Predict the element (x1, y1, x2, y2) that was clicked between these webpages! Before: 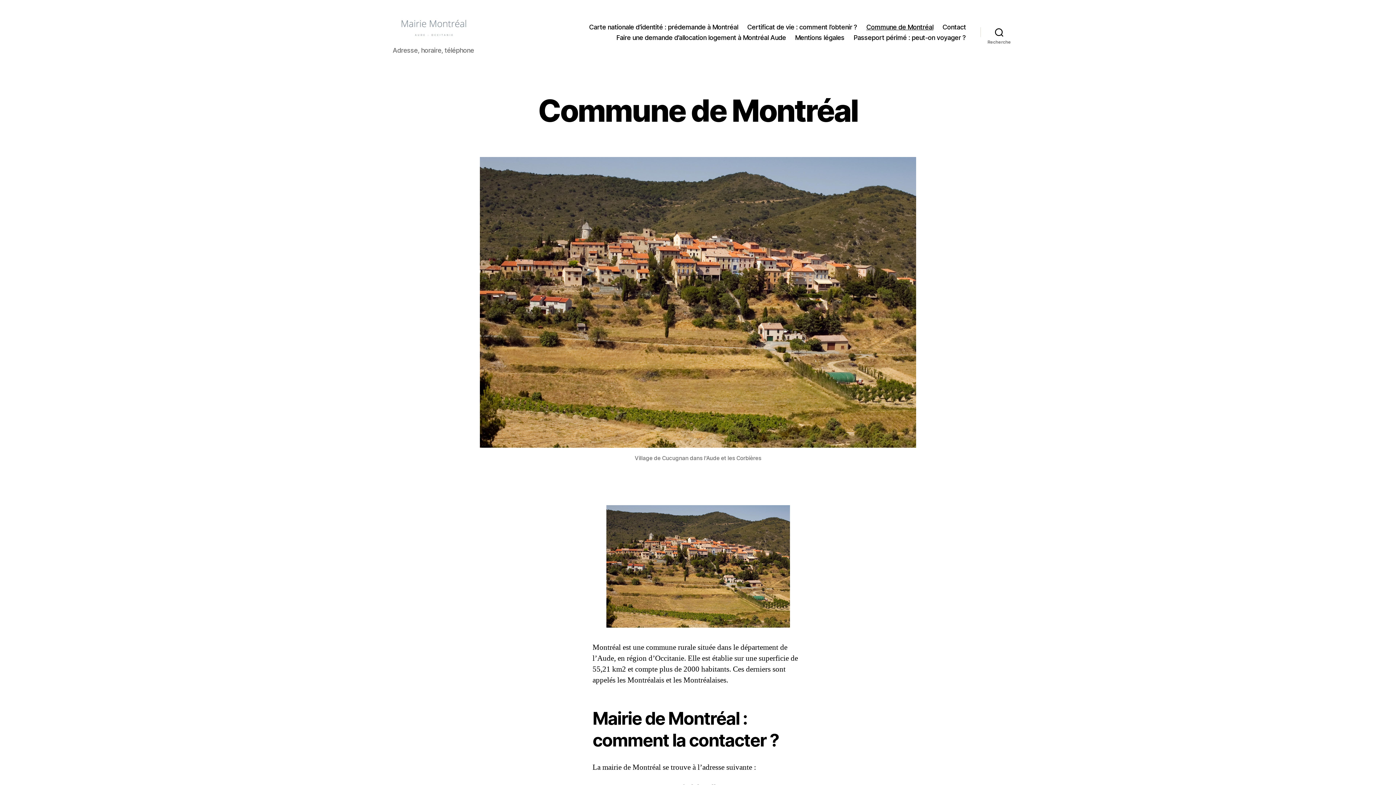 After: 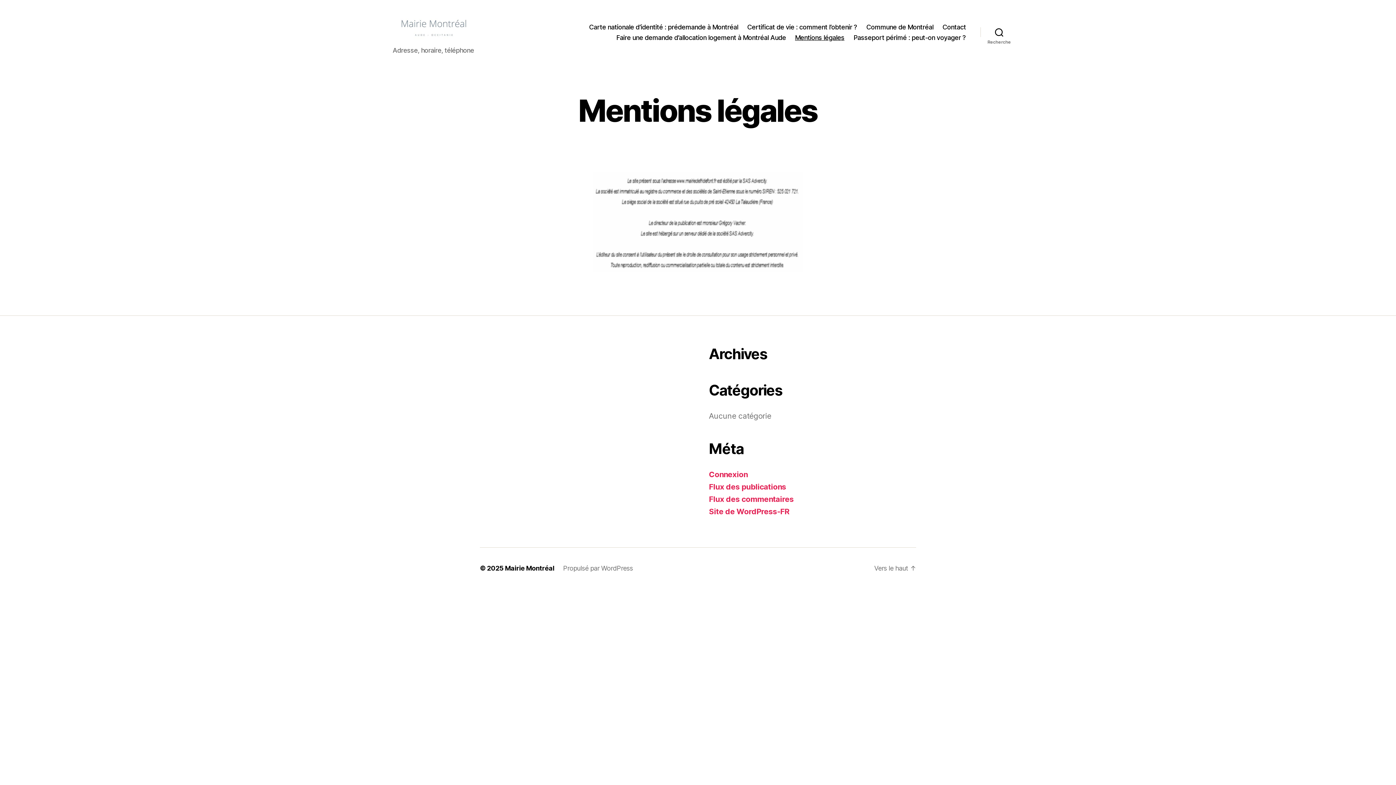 Action: bbox: (795, 33, 844, 41) label: Mentions légales